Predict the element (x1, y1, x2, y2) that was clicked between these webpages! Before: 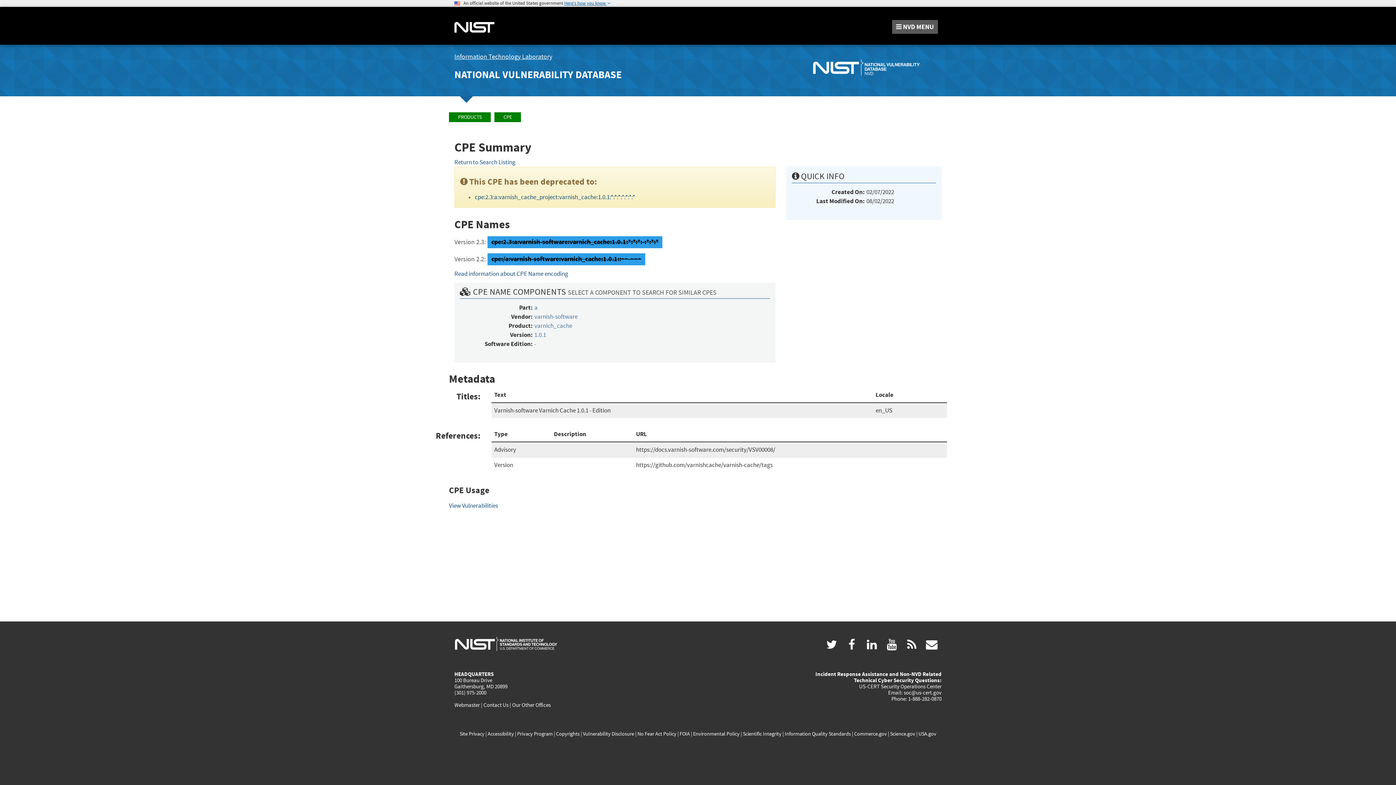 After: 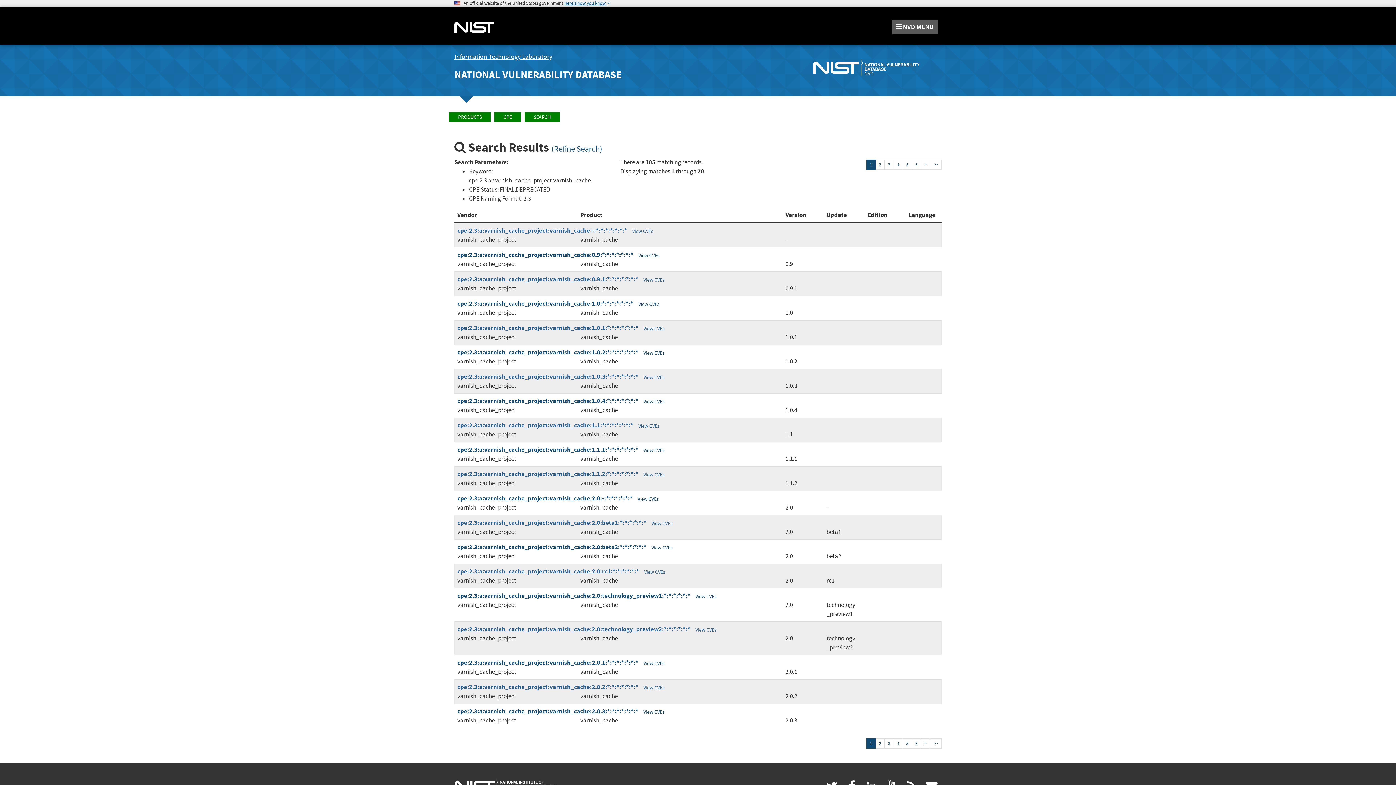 Action: bbox: (454, 158, 515, 166) label: Return to Search Listing